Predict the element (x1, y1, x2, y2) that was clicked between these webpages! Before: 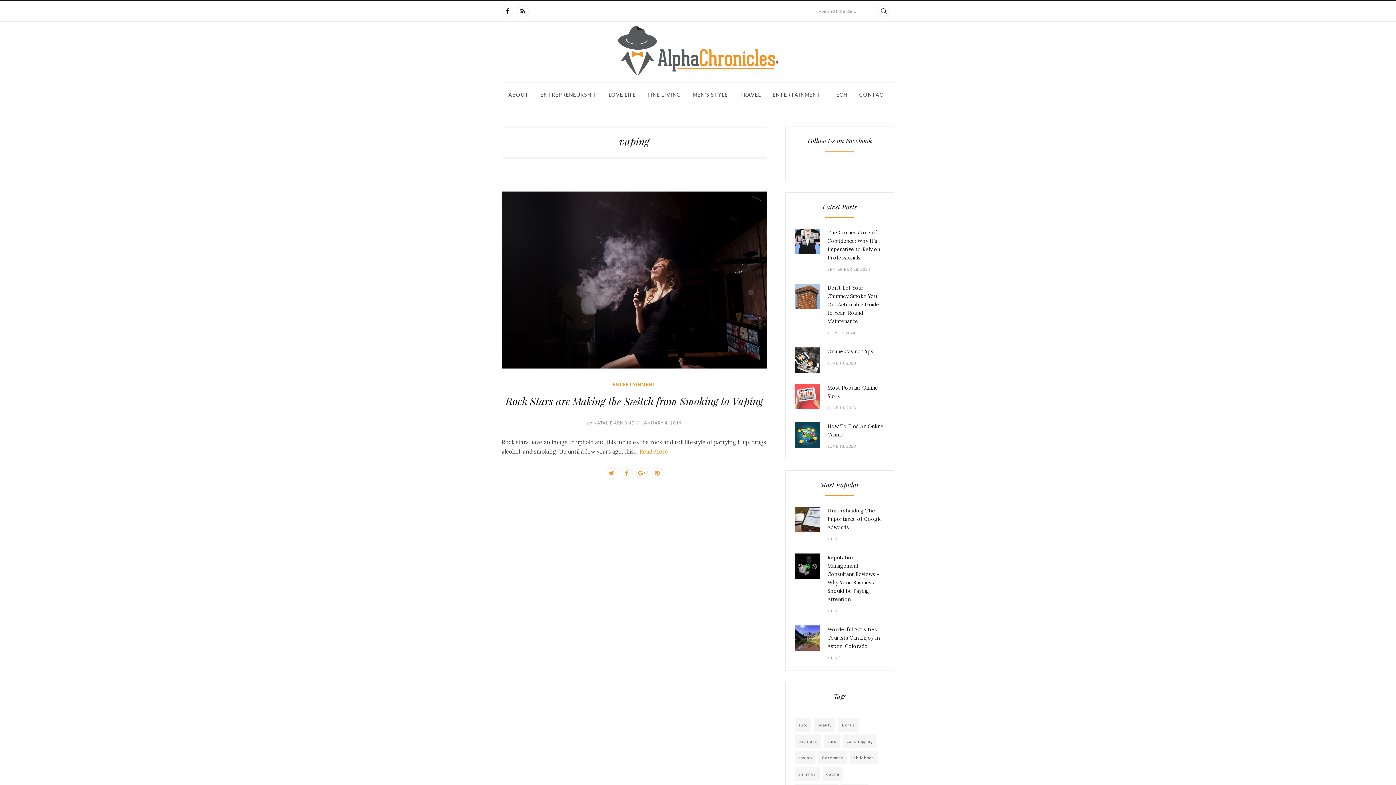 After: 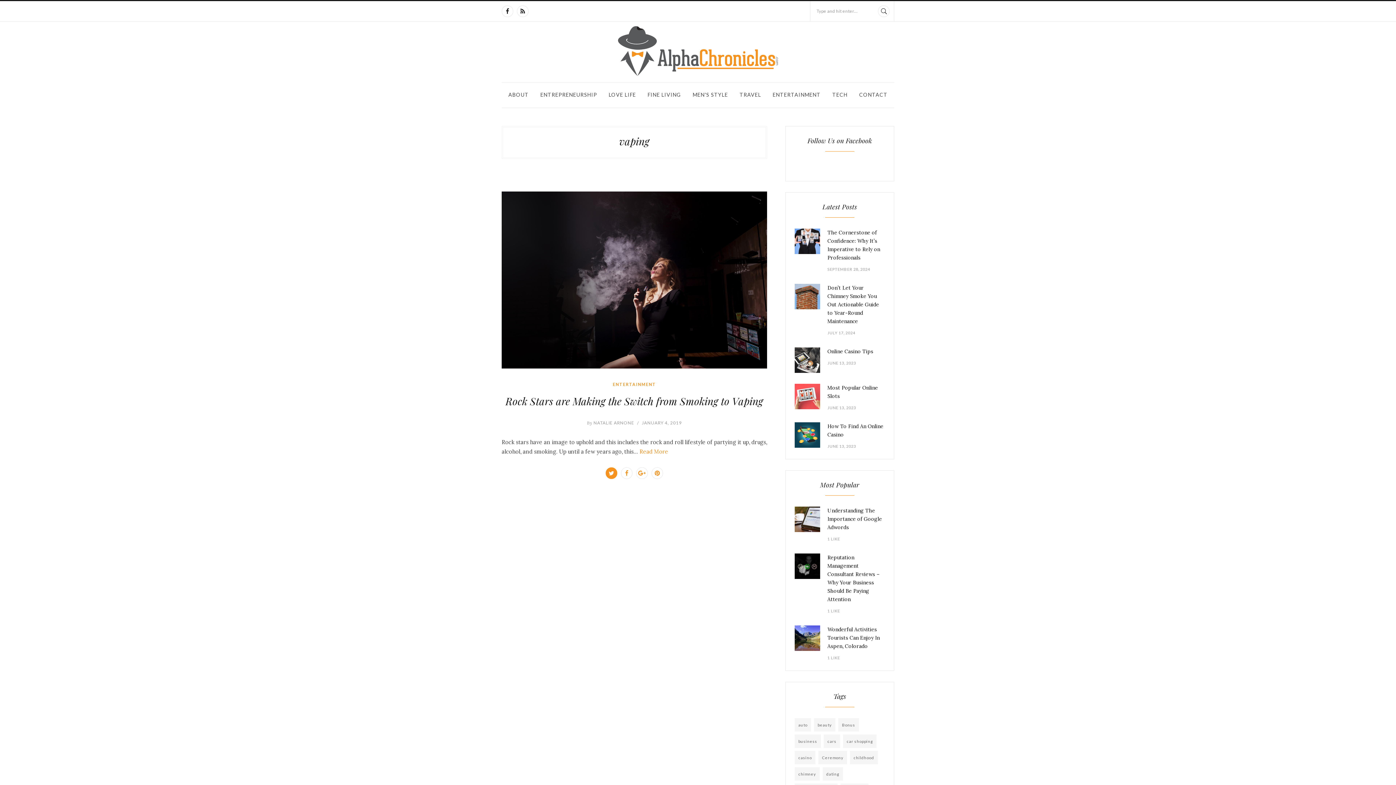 Action: bbox: (605, 467, 617, 479)